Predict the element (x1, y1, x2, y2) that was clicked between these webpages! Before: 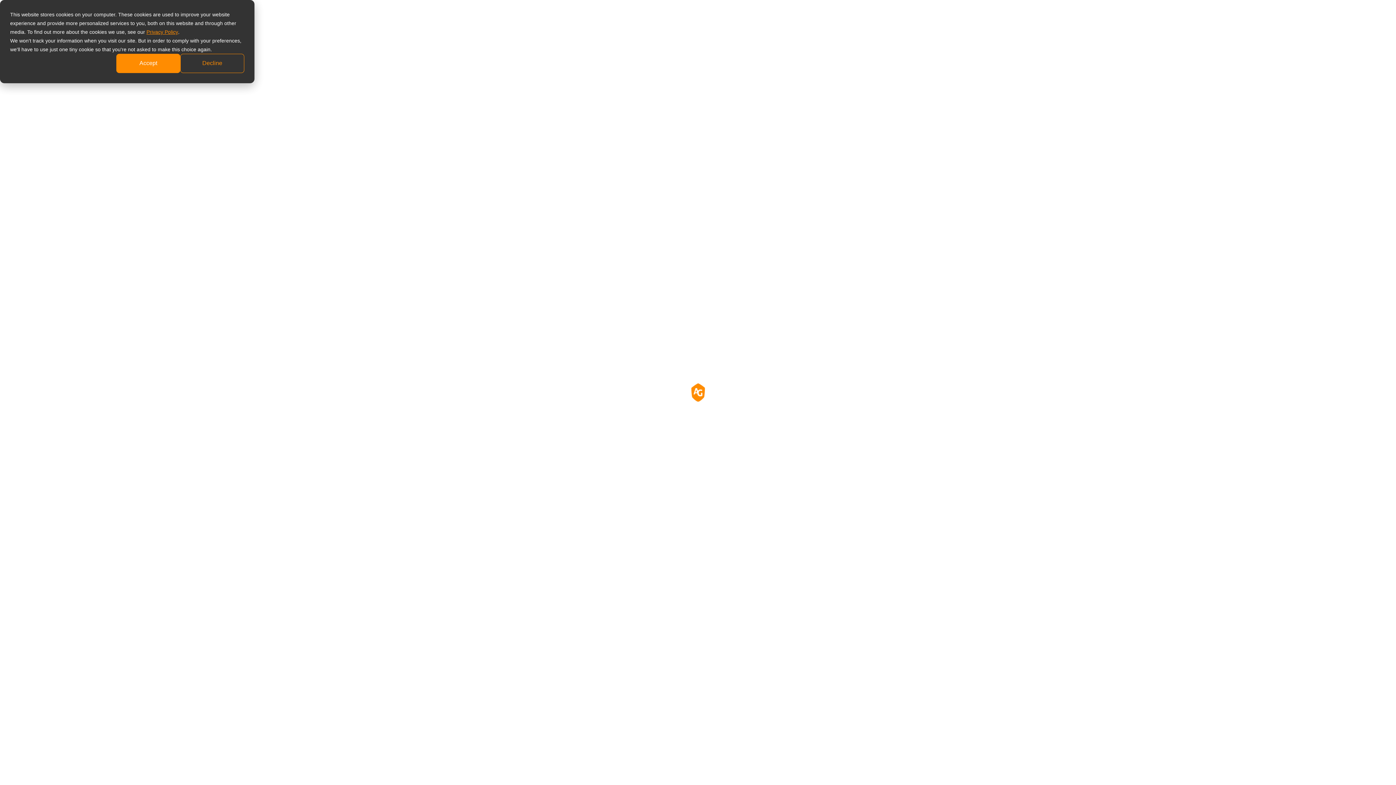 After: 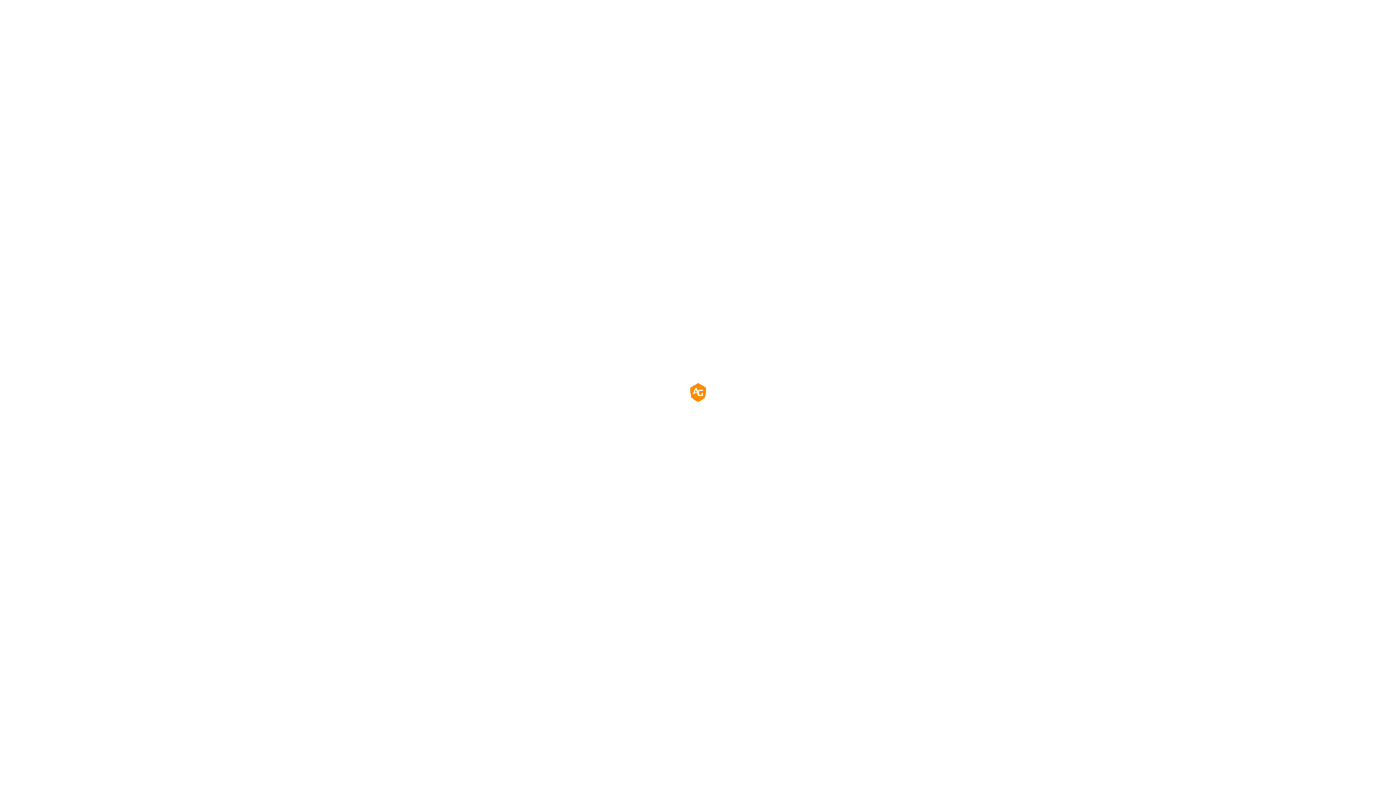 Action: label: Decline bbox: (180, 53, 244, 73)